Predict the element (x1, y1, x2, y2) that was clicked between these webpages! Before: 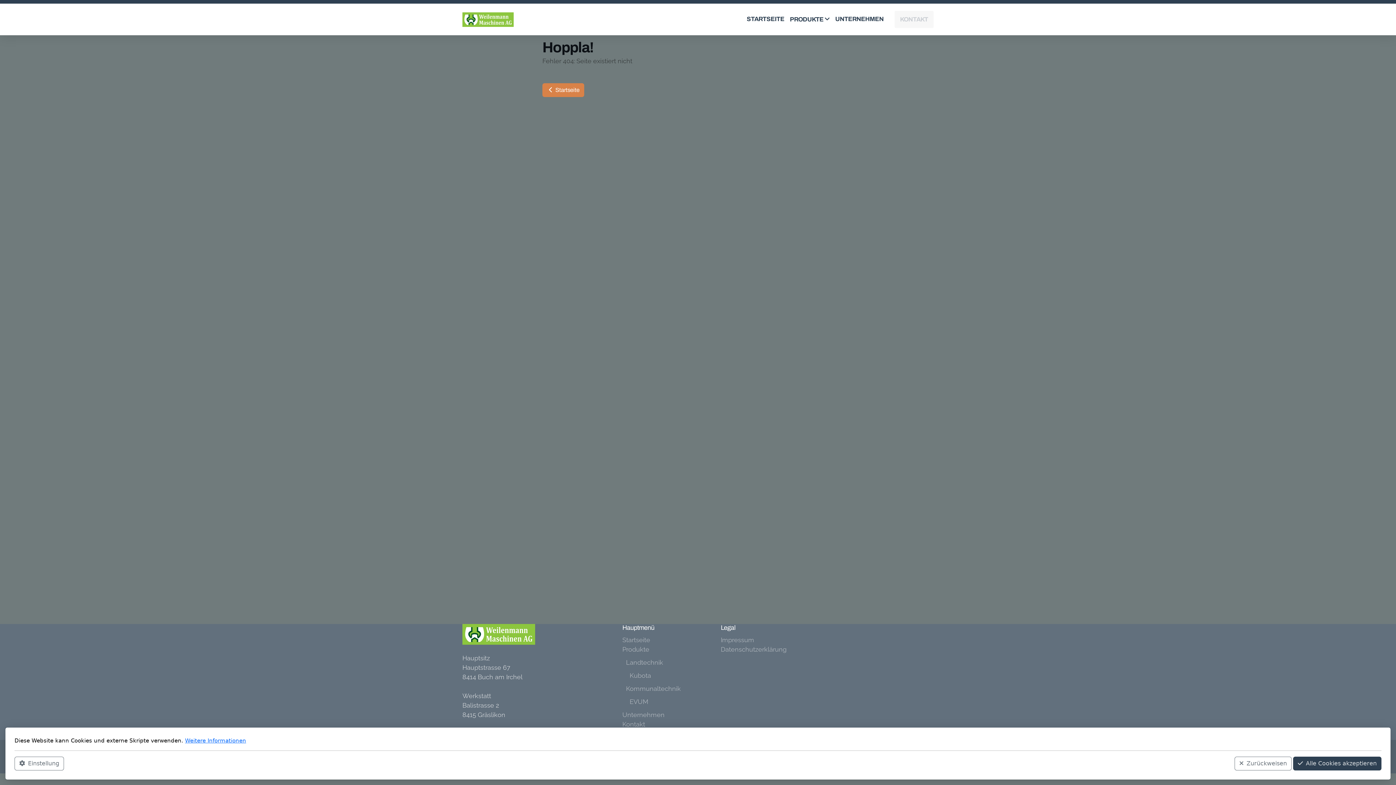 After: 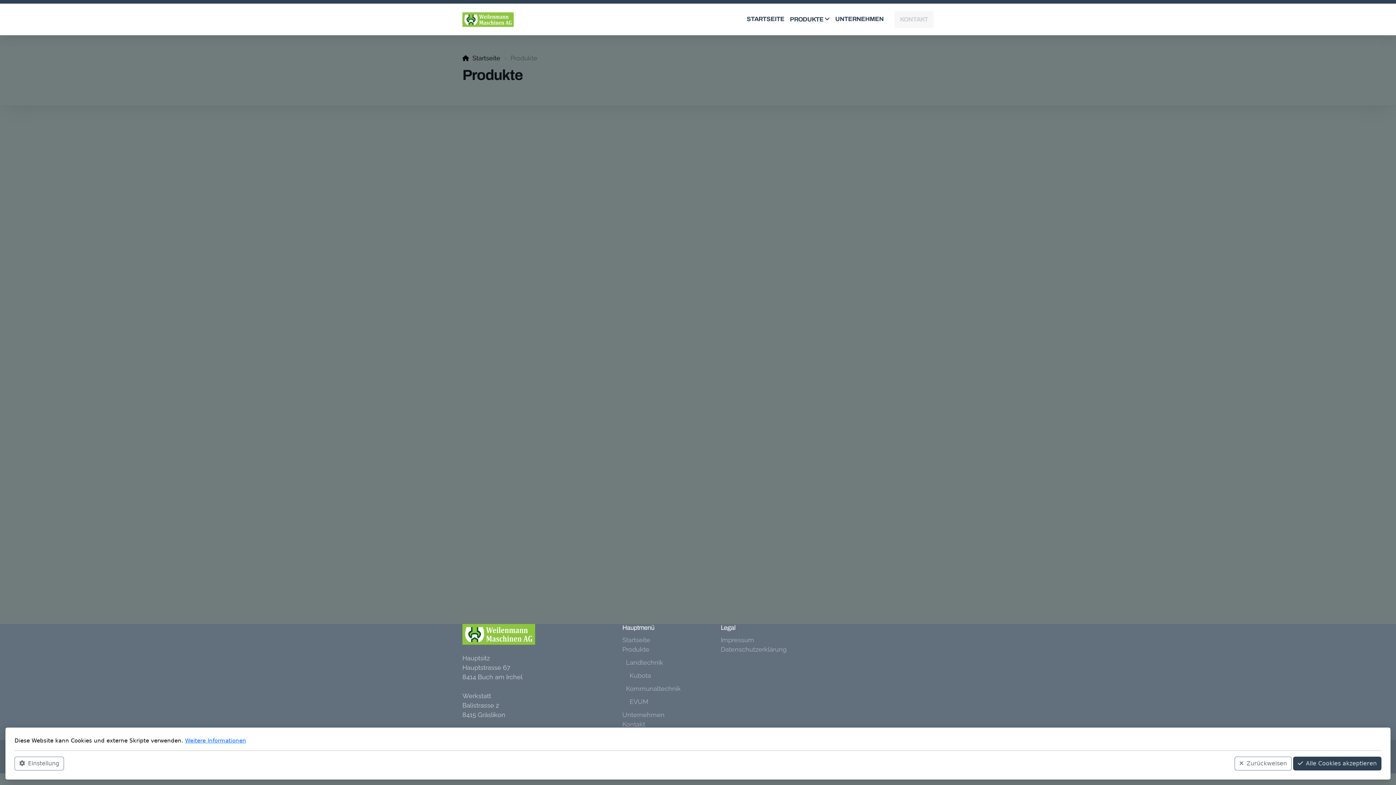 Action: label: Kommunaltechnik bbox: (626, 685, 680, 692)